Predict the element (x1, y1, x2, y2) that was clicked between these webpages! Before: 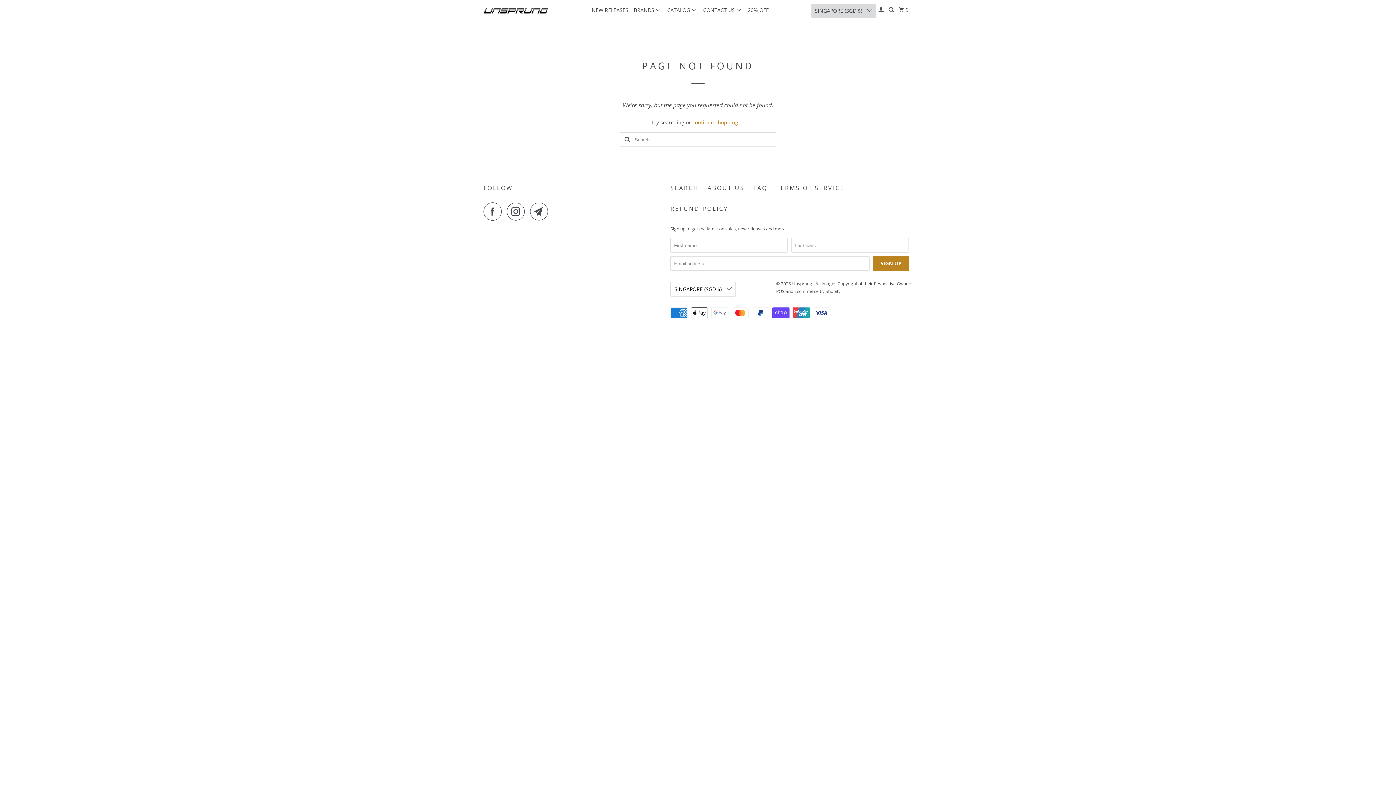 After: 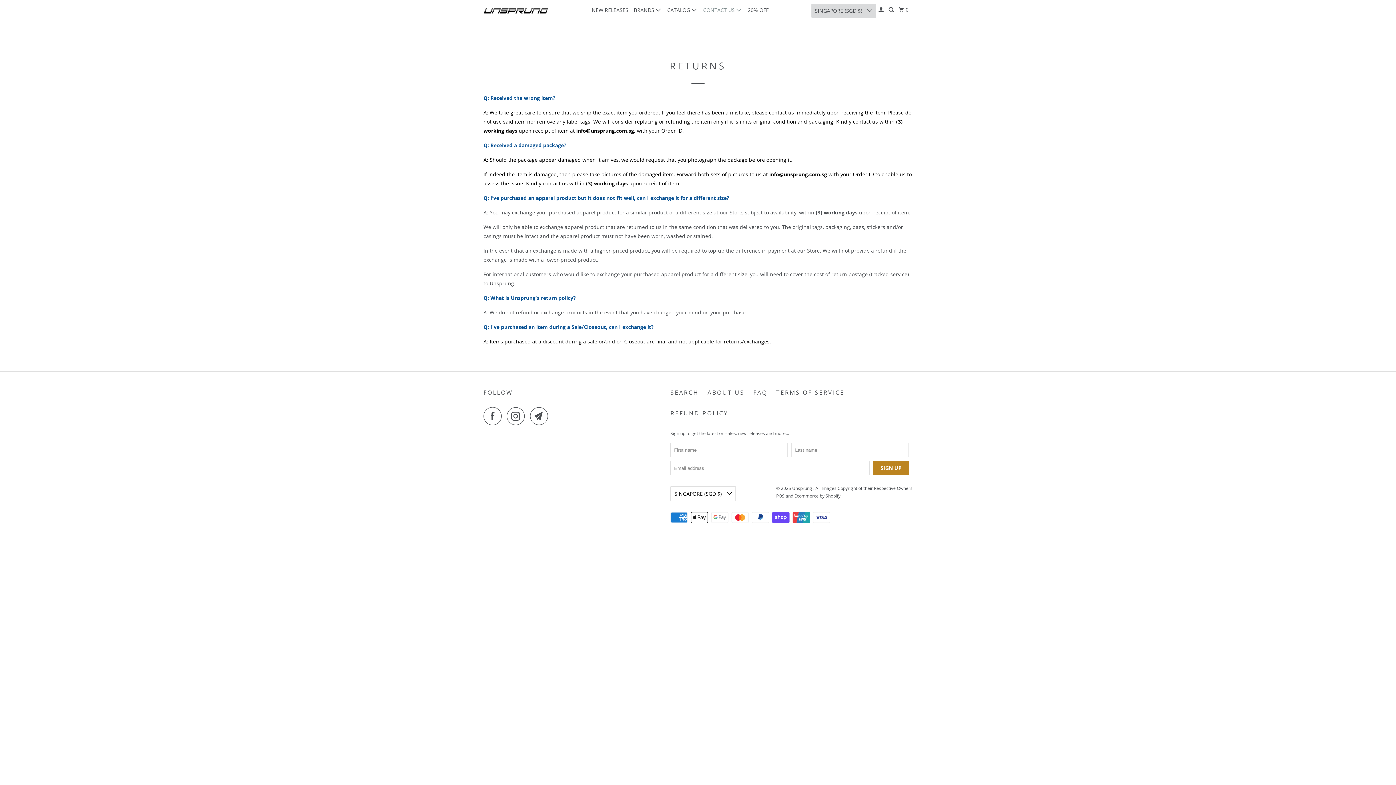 Action: bbox: (670, 204, 728, 213) label: REFUND POLICY